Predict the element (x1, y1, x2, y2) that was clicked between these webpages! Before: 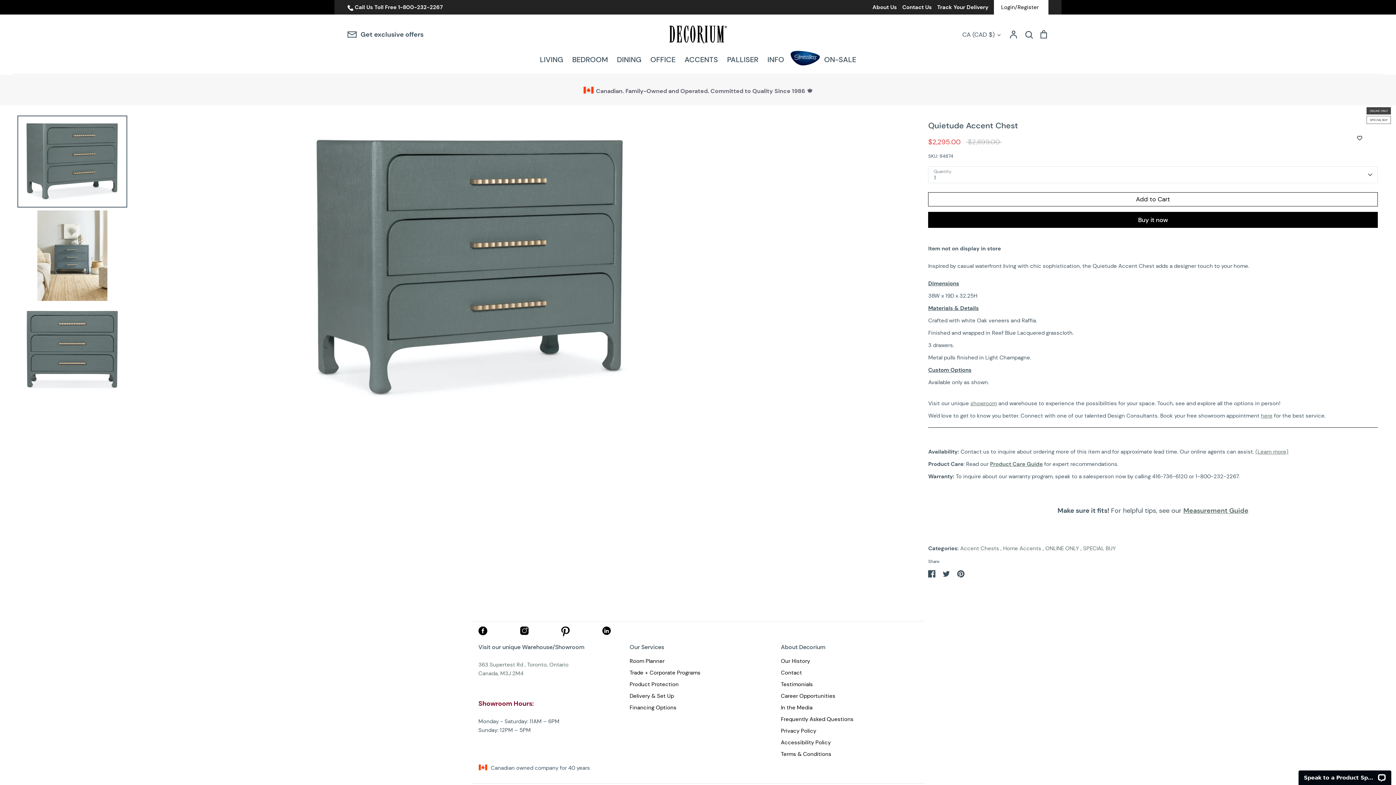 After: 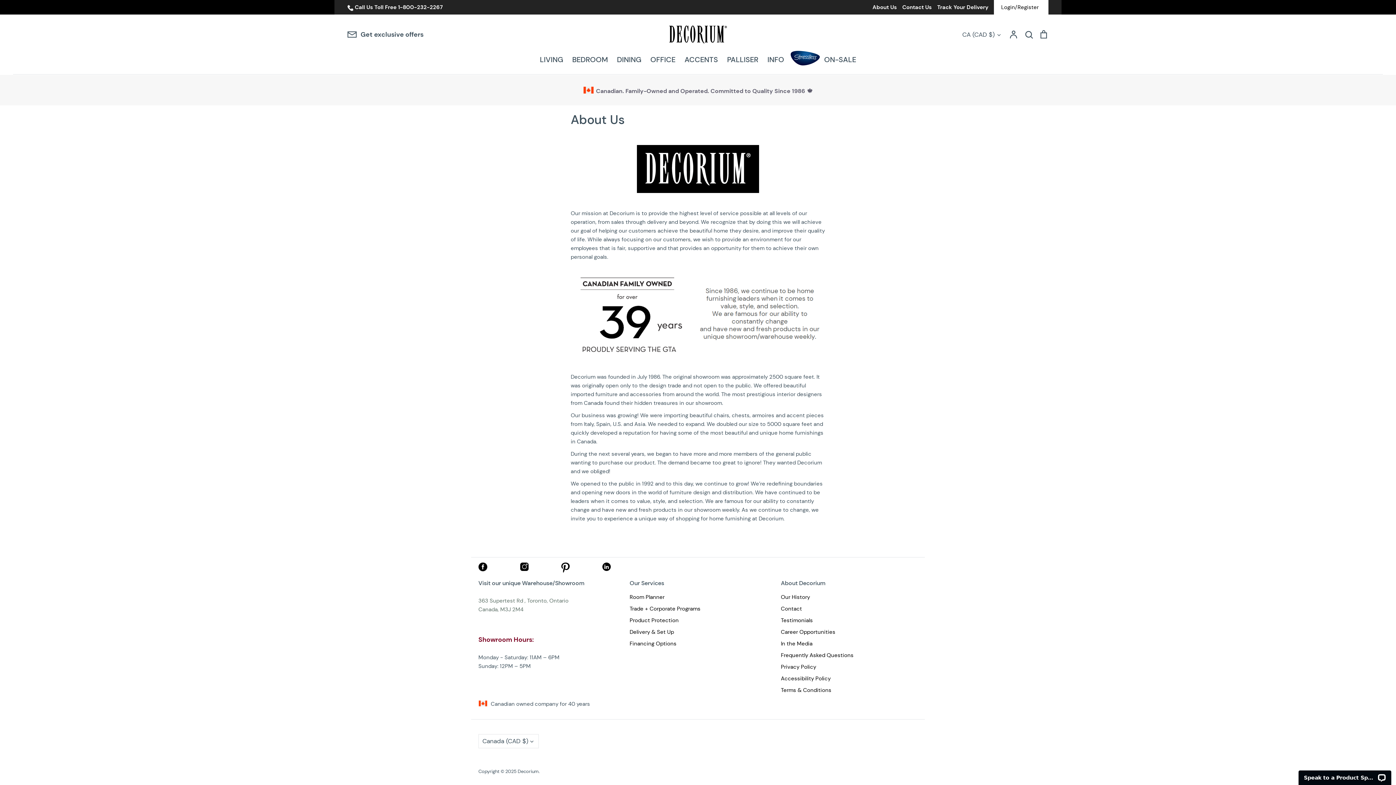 Action: bbox: (872, 0, 897, 14) label: About Us